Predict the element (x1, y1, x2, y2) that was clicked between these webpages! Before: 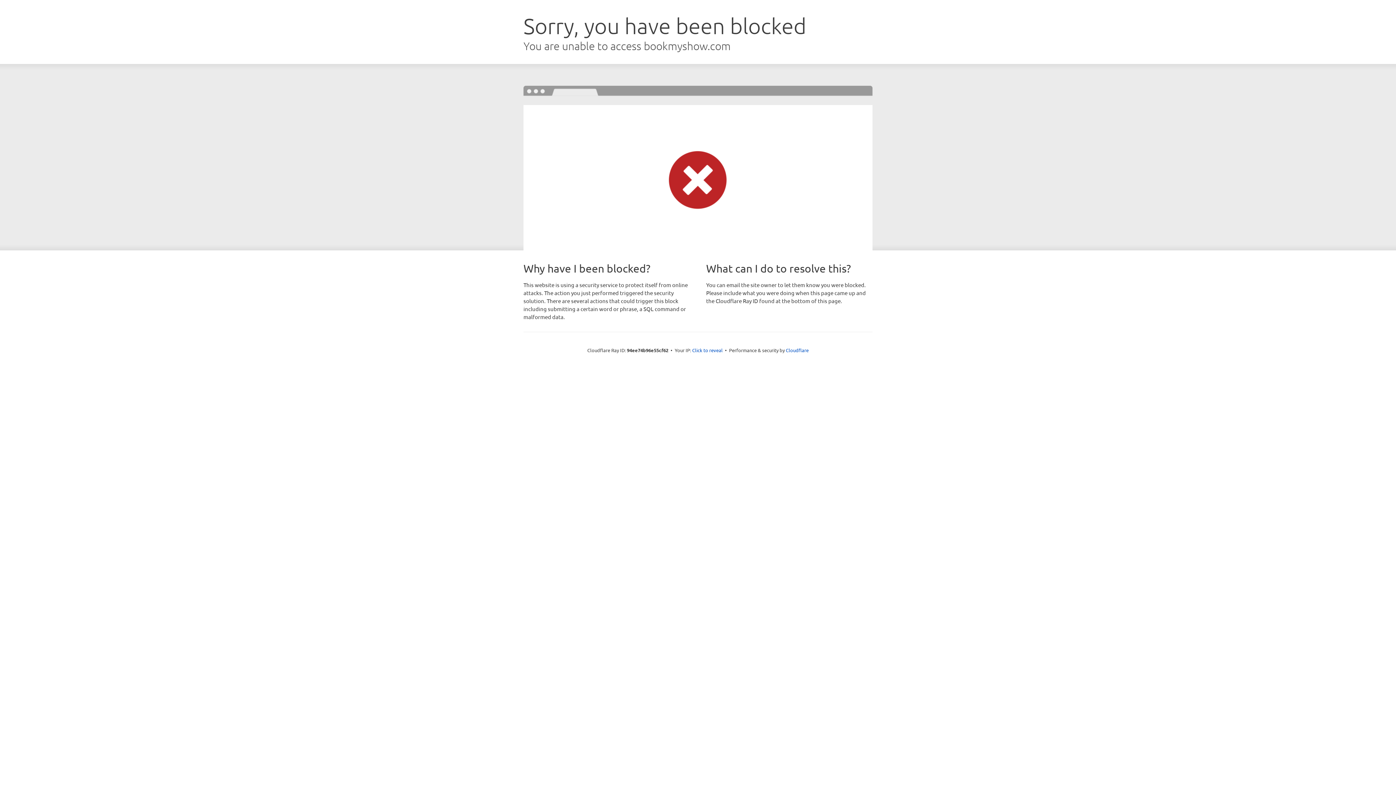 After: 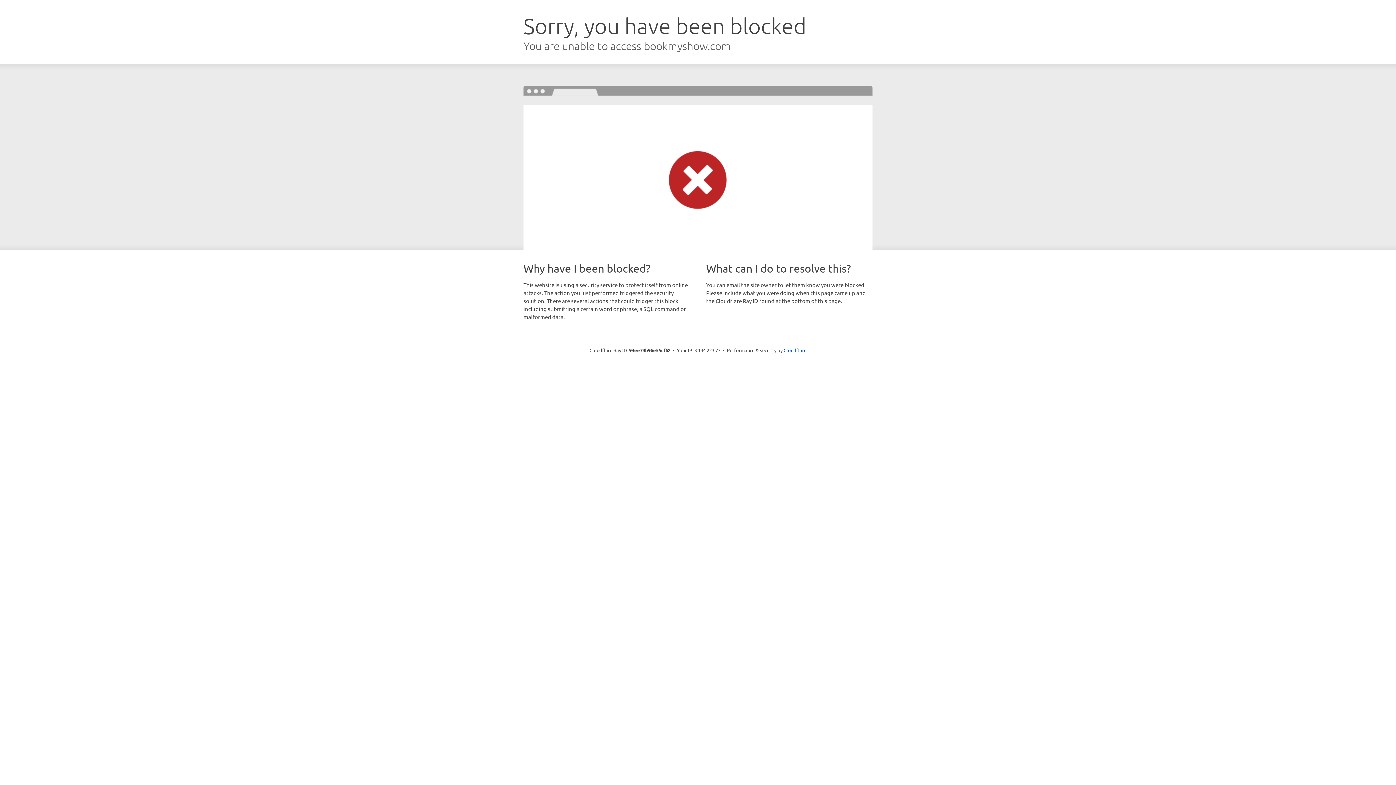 Action: bbox: (692, 346, 722, 353) label: Click to reveal